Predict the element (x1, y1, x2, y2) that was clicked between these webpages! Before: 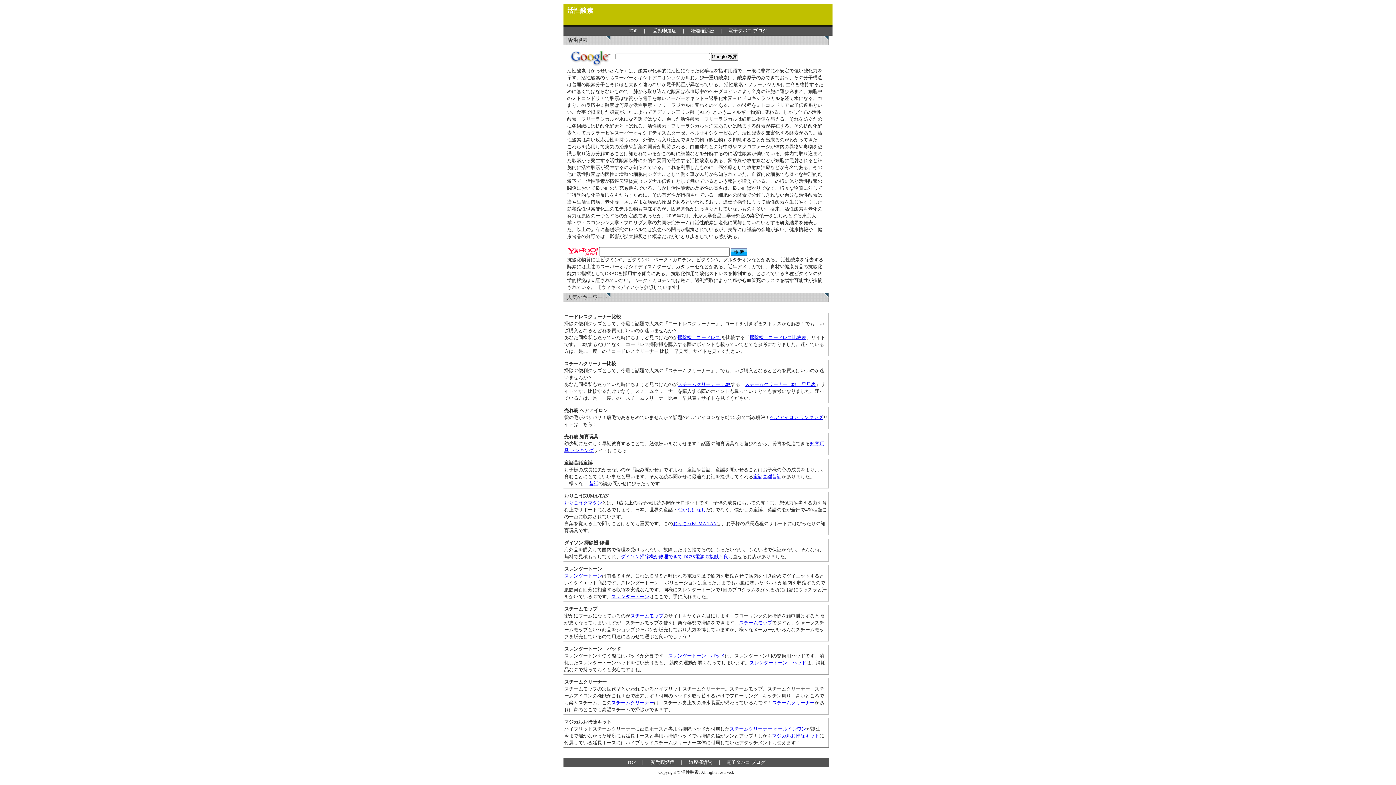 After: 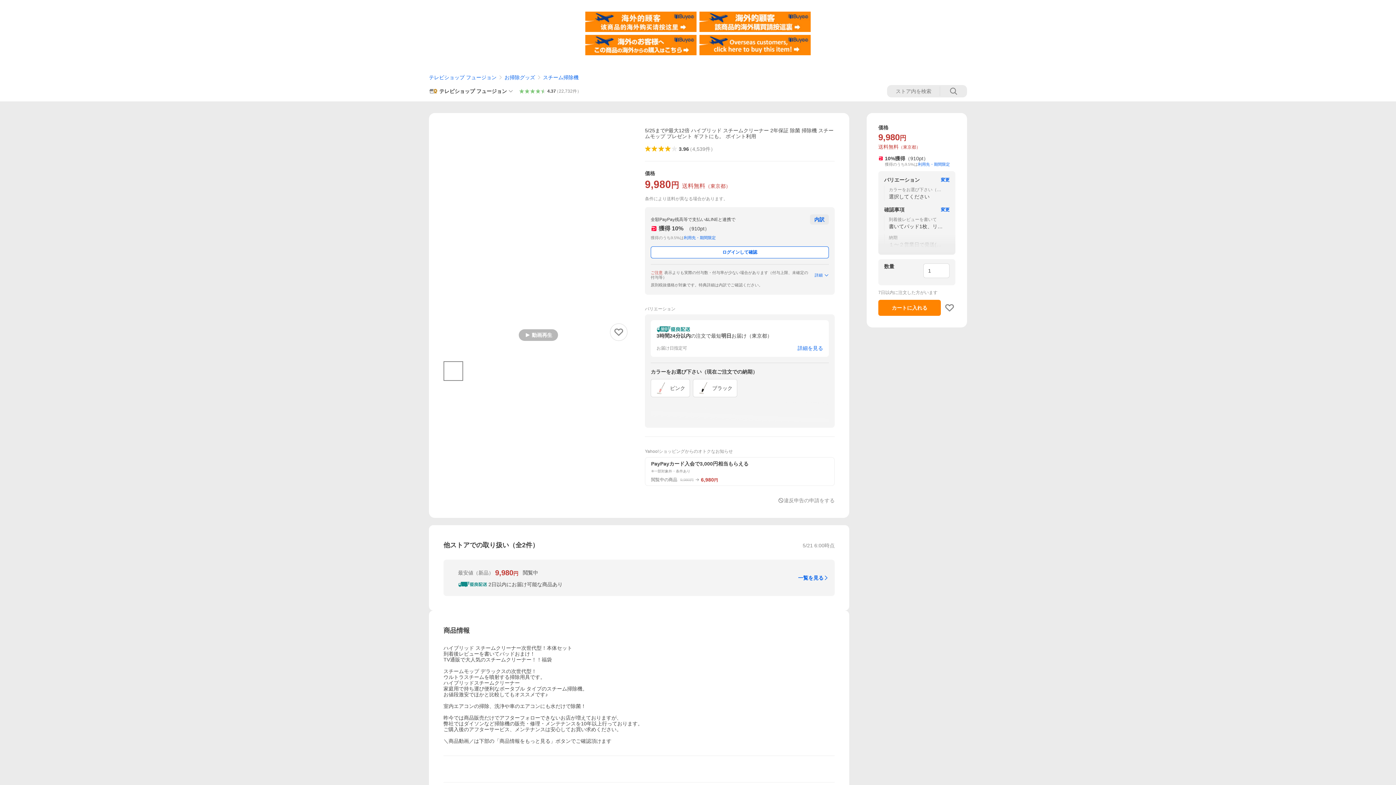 Action: label: スチームクリーナー bbox: (772, 700, 814, 705)